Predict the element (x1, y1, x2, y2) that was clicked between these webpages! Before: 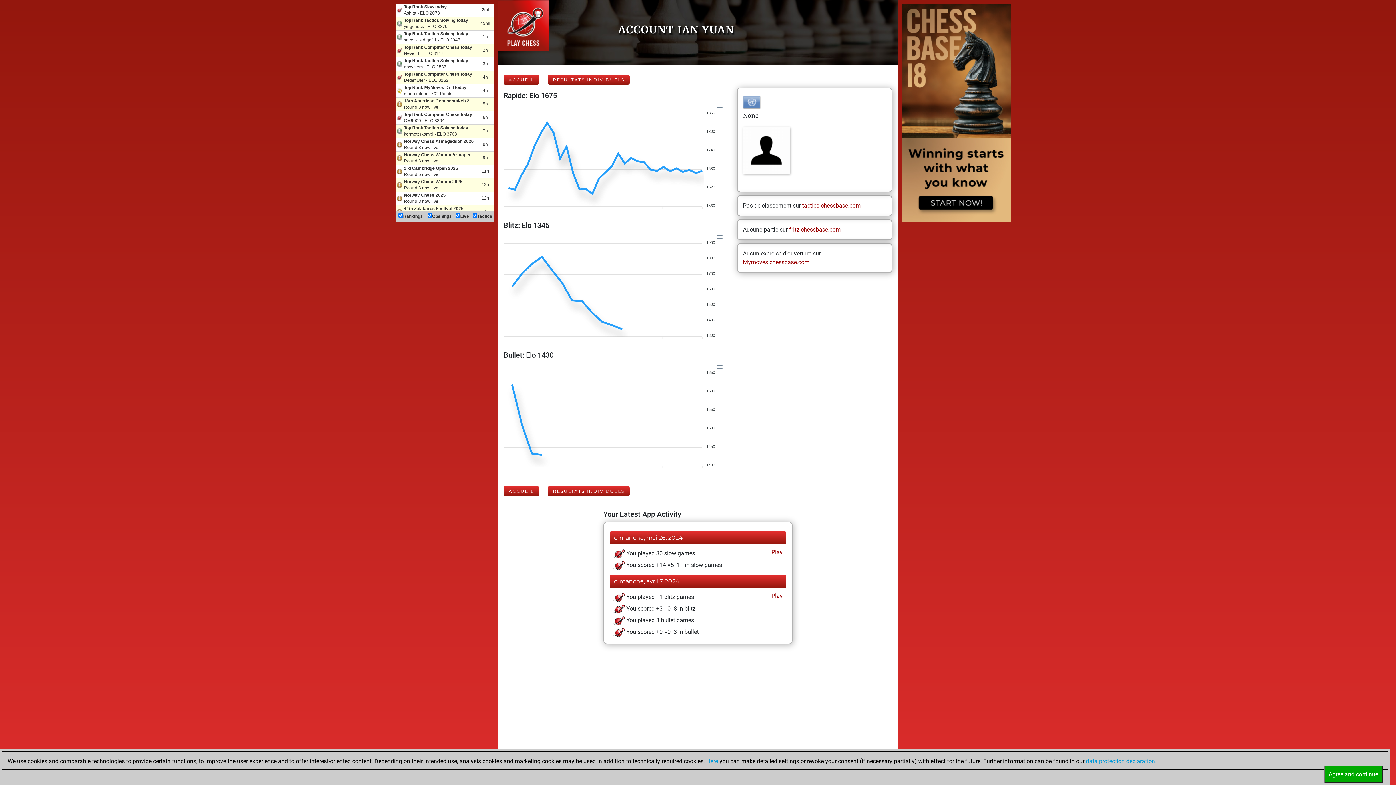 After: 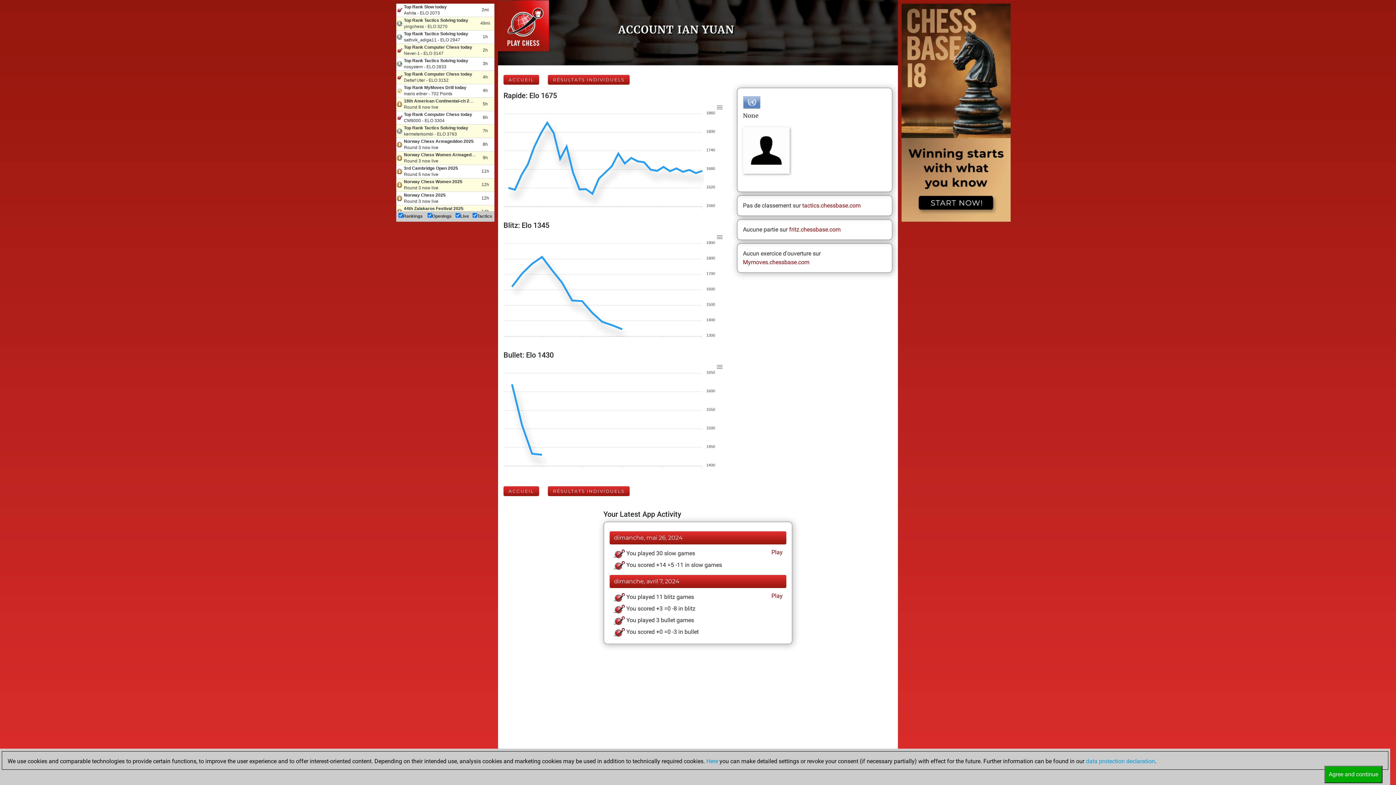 Action: label: Mymoves.chessbase.com bbox: (743, 258, 809, 265)